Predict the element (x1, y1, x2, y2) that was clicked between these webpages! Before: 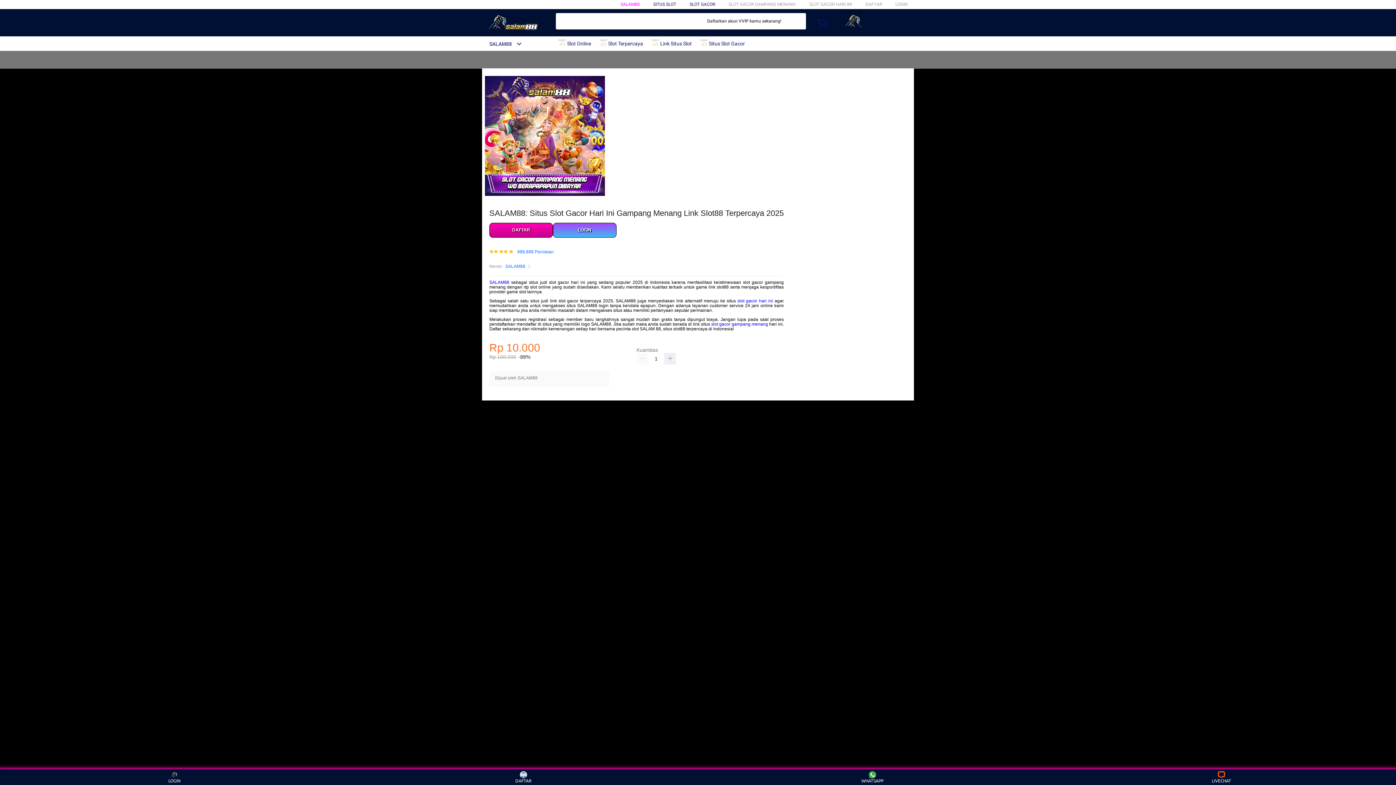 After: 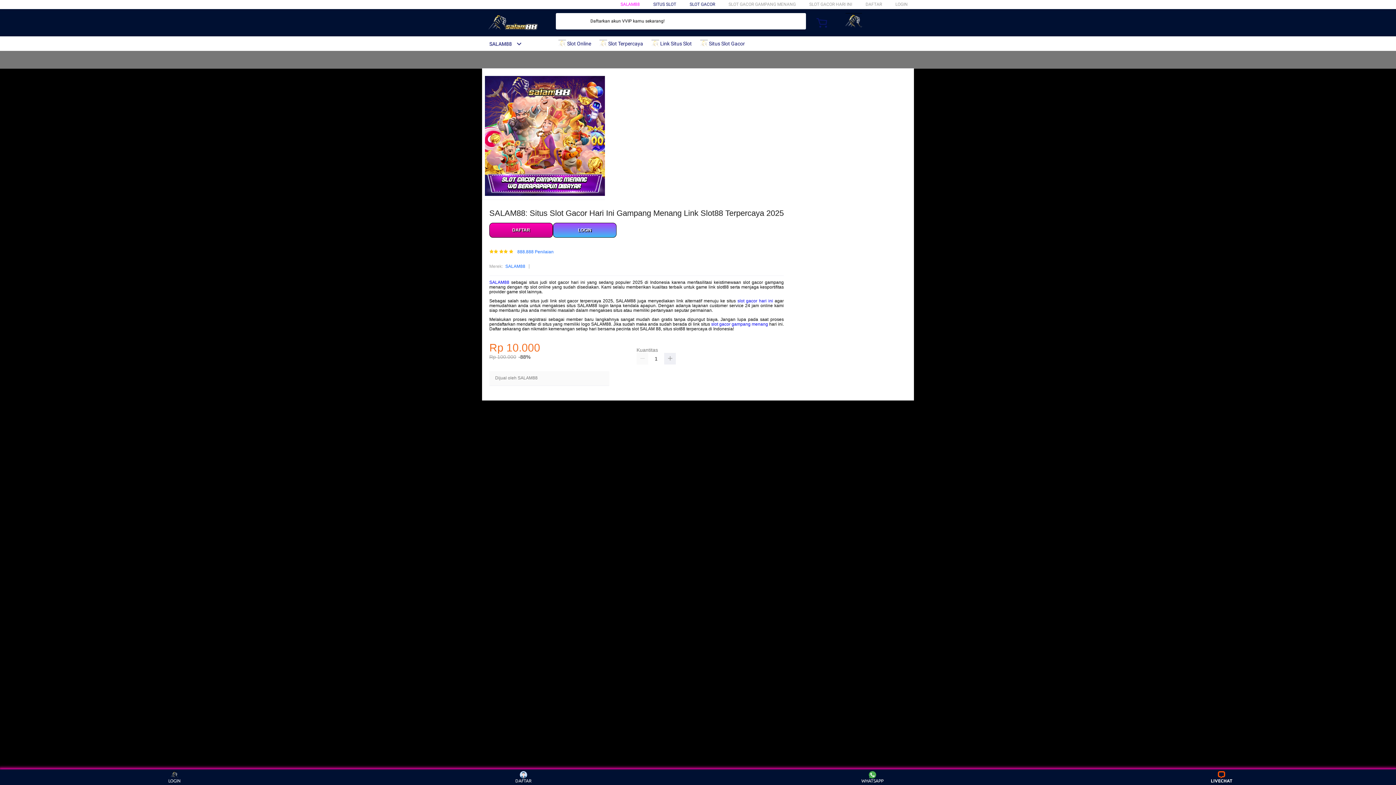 Action: label: LIVECHAT bbox: (1208, 771, 1235, 783)